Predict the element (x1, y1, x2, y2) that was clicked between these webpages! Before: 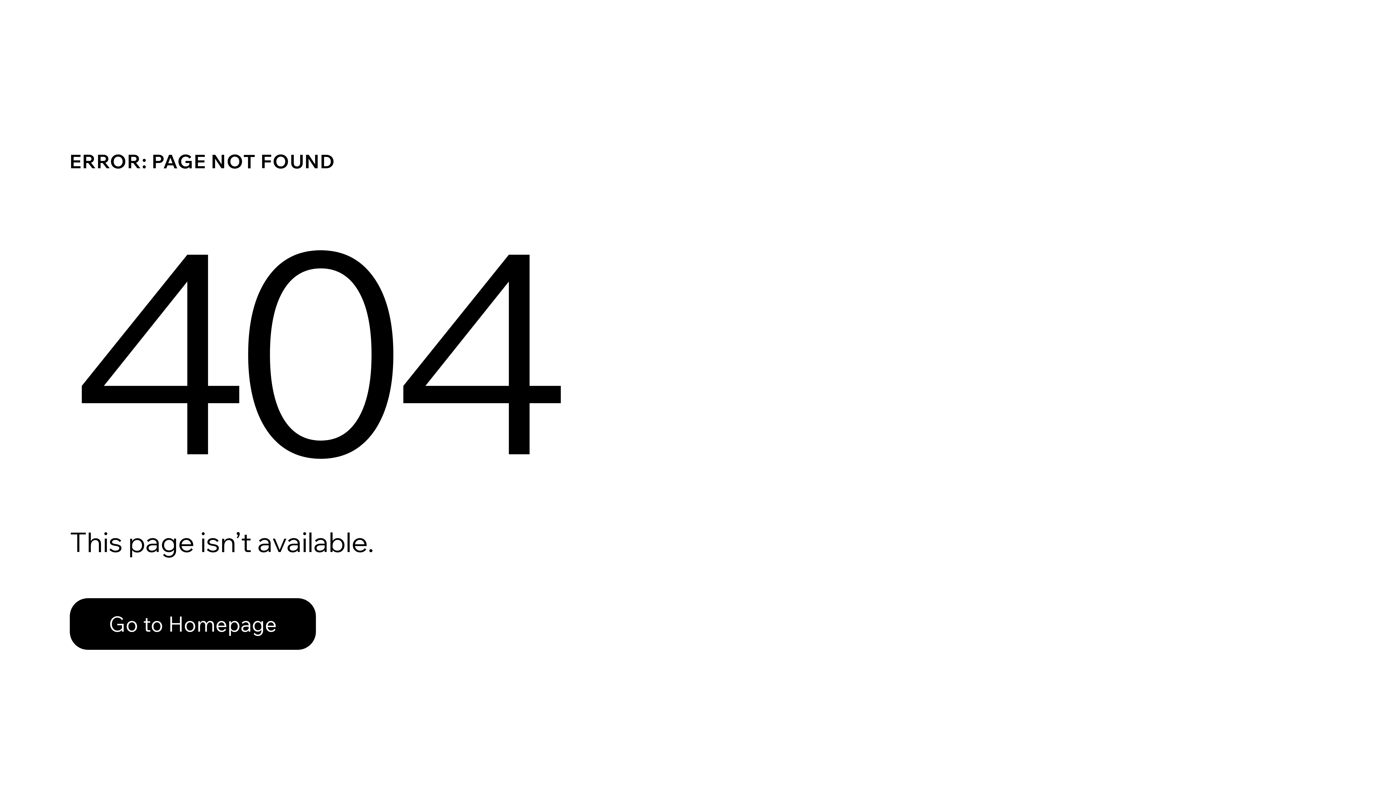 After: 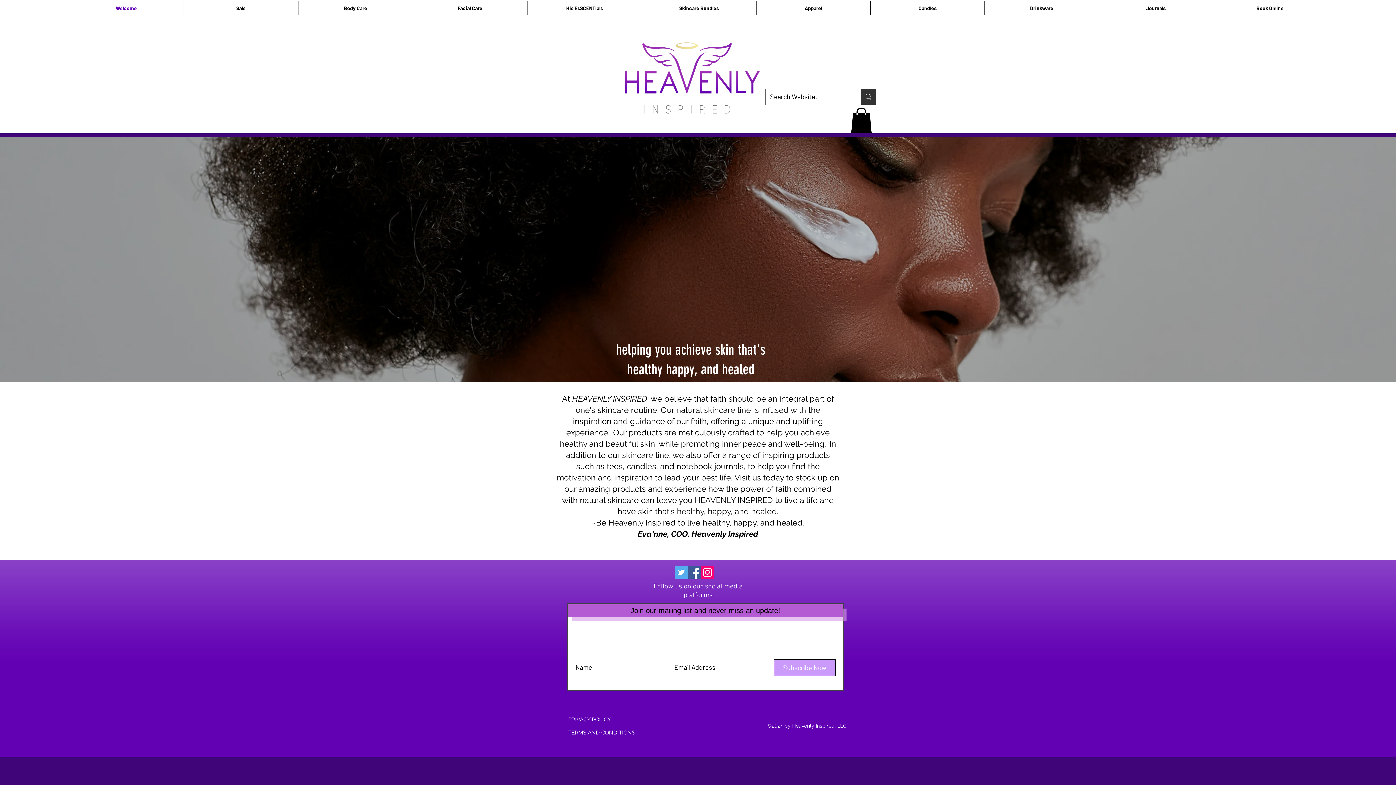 Action: bbox: (69, 598, 316, 650) label: Go to Homepage